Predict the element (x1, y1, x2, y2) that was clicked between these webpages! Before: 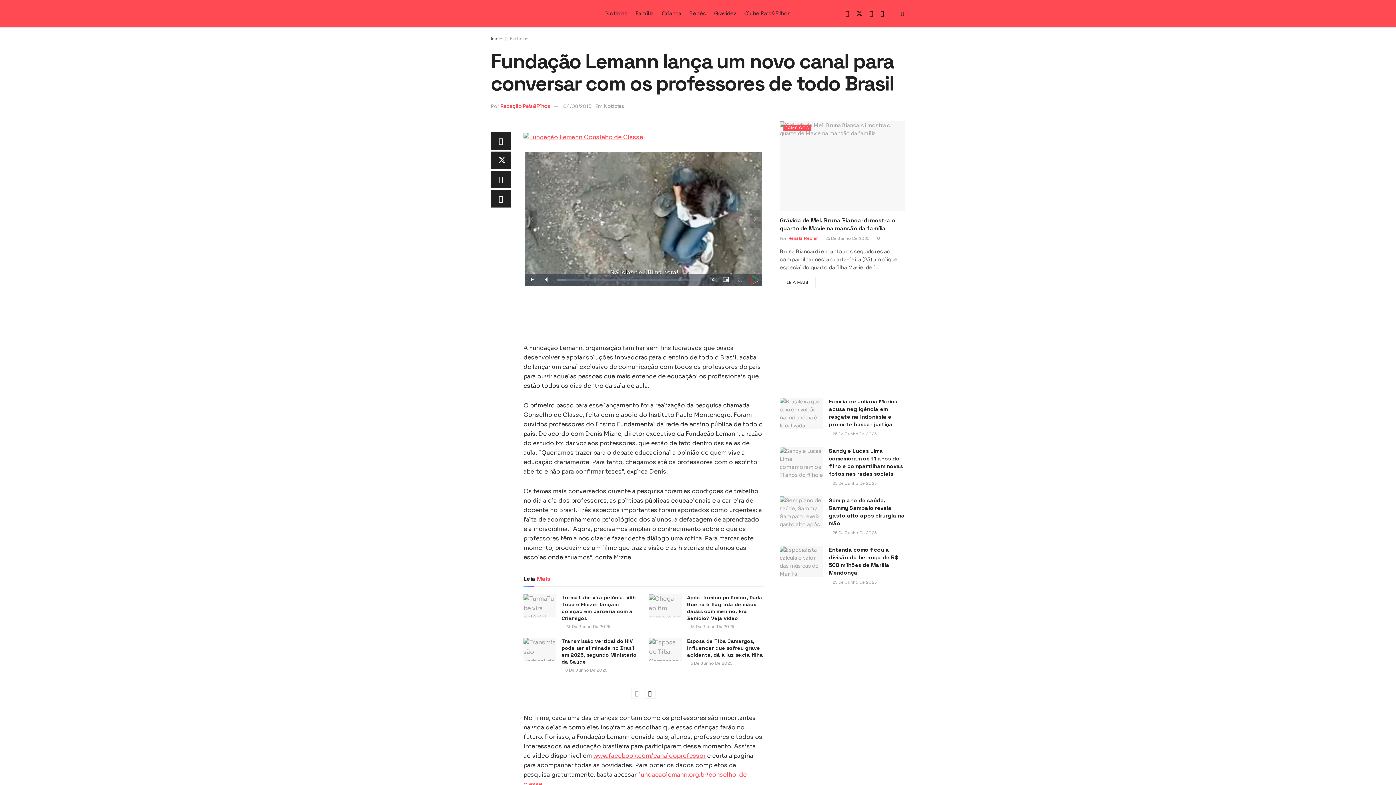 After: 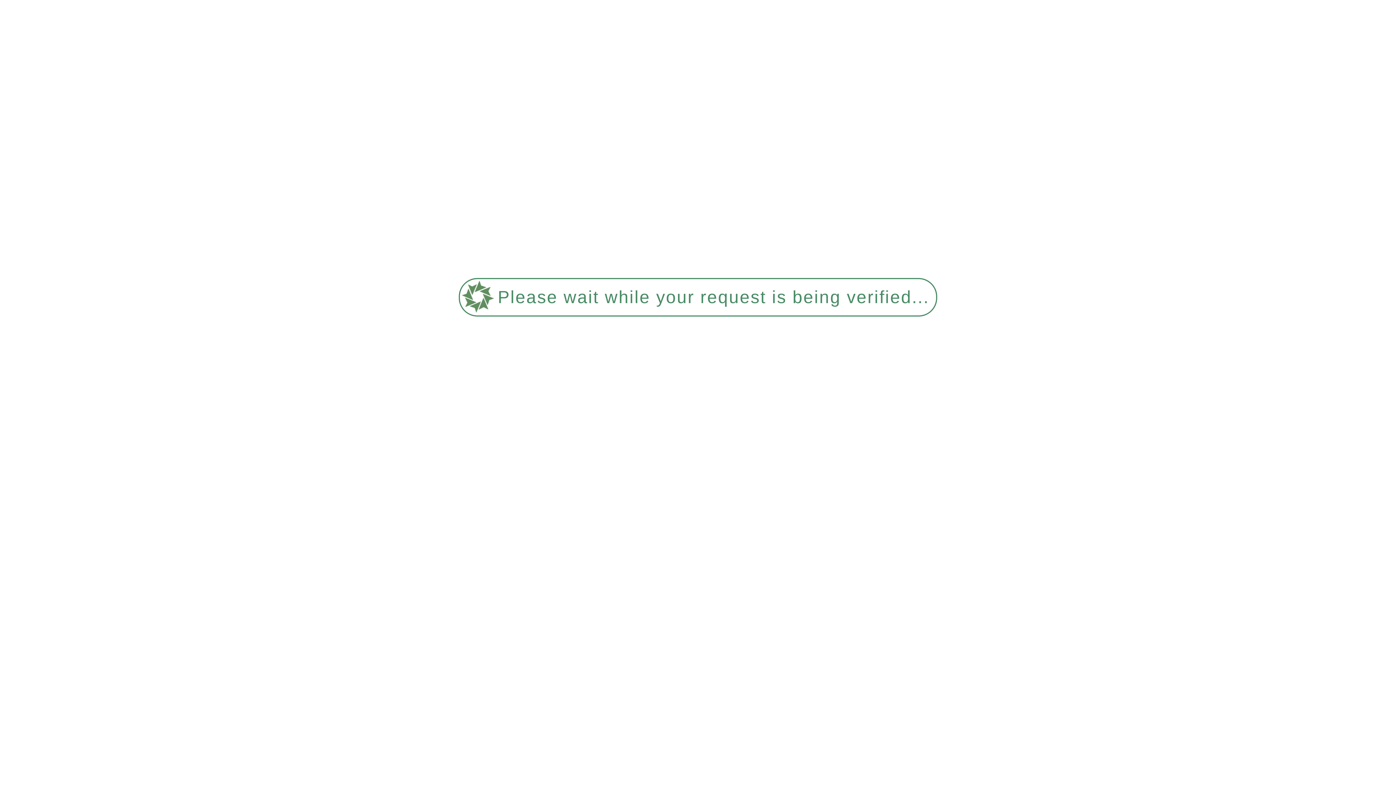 Action: bbox: (649, 638, 681, 661) label: Read article: Esposa de Tiba Camargos, influencer que sofreu grave acidente, dá à luz sexta filha